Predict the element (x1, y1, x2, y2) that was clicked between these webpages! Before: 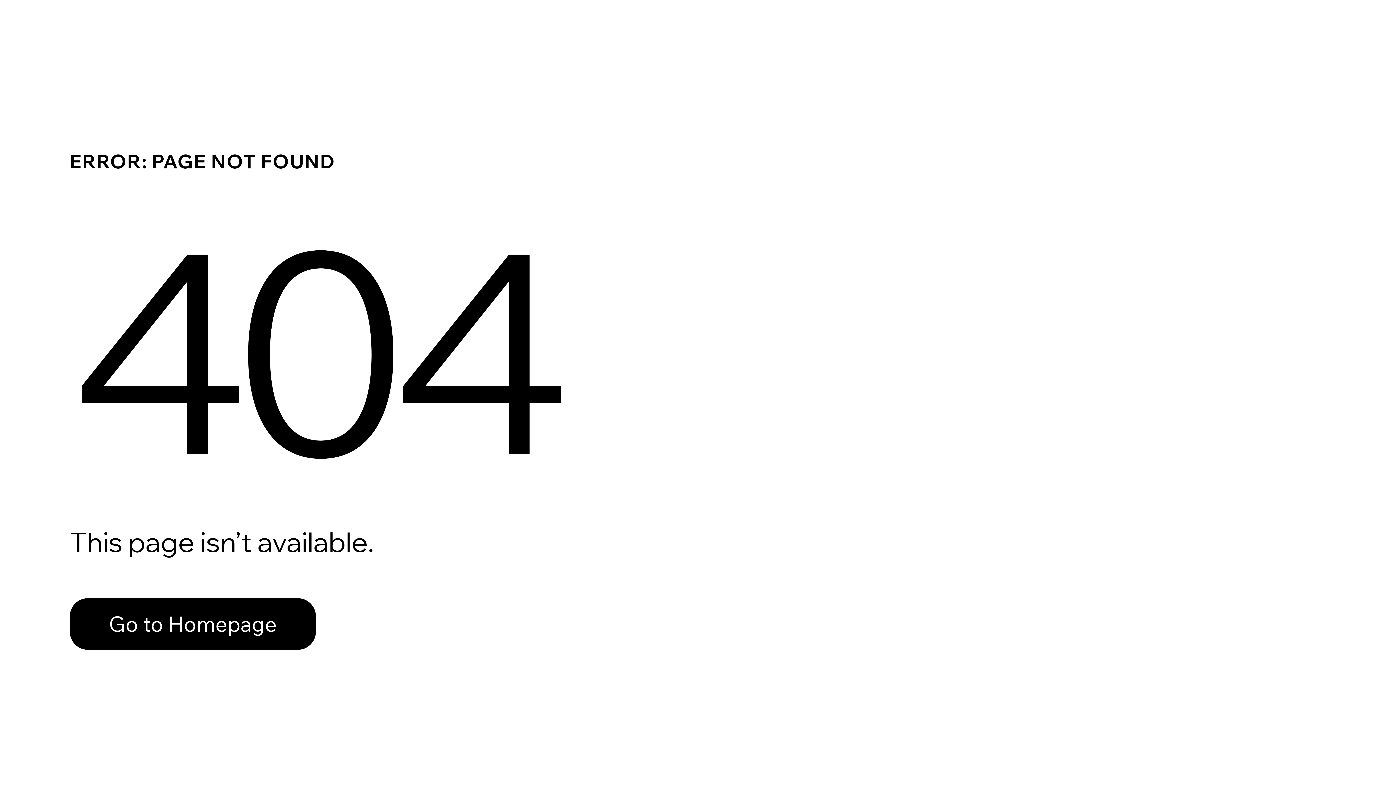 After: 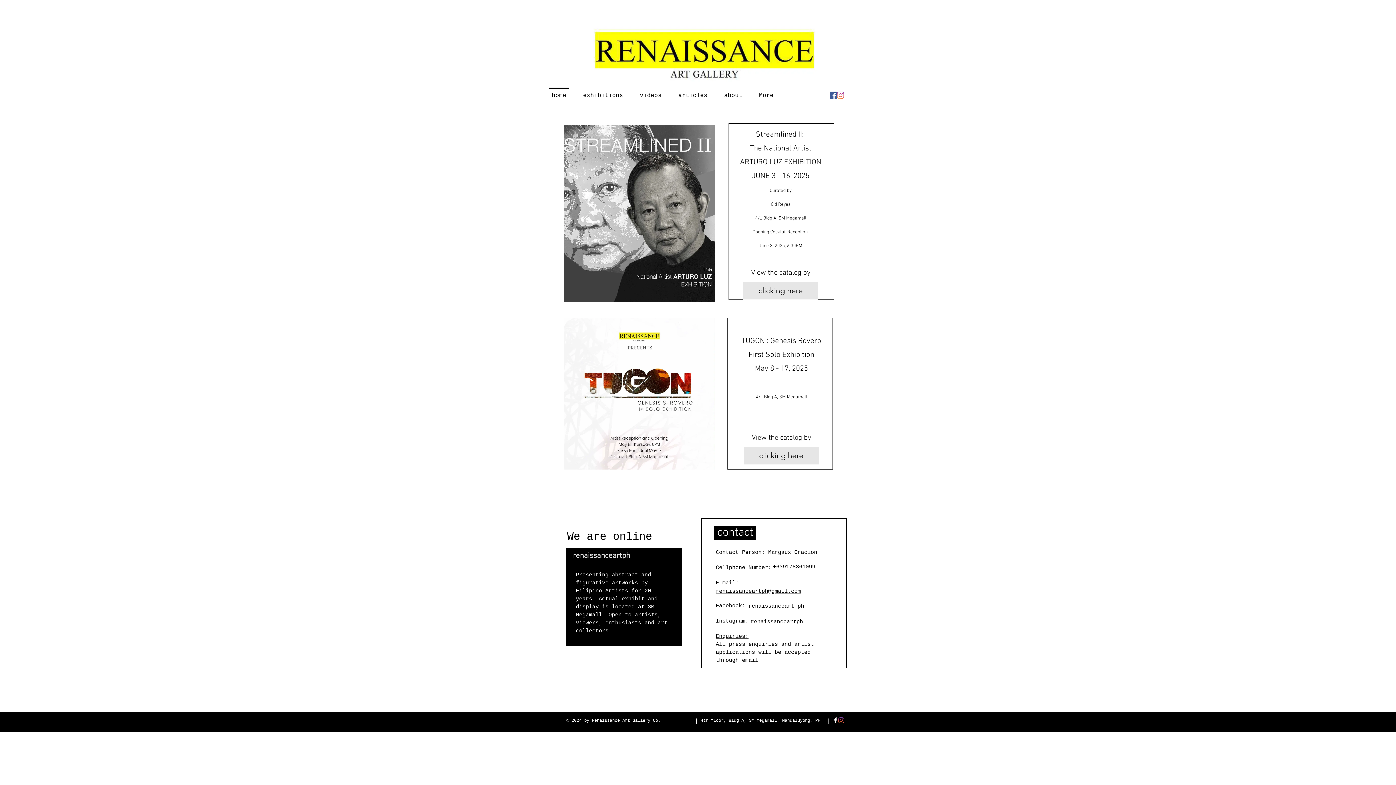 Action: label: Go to Homepage bbox: (69, 598, 316, 650)